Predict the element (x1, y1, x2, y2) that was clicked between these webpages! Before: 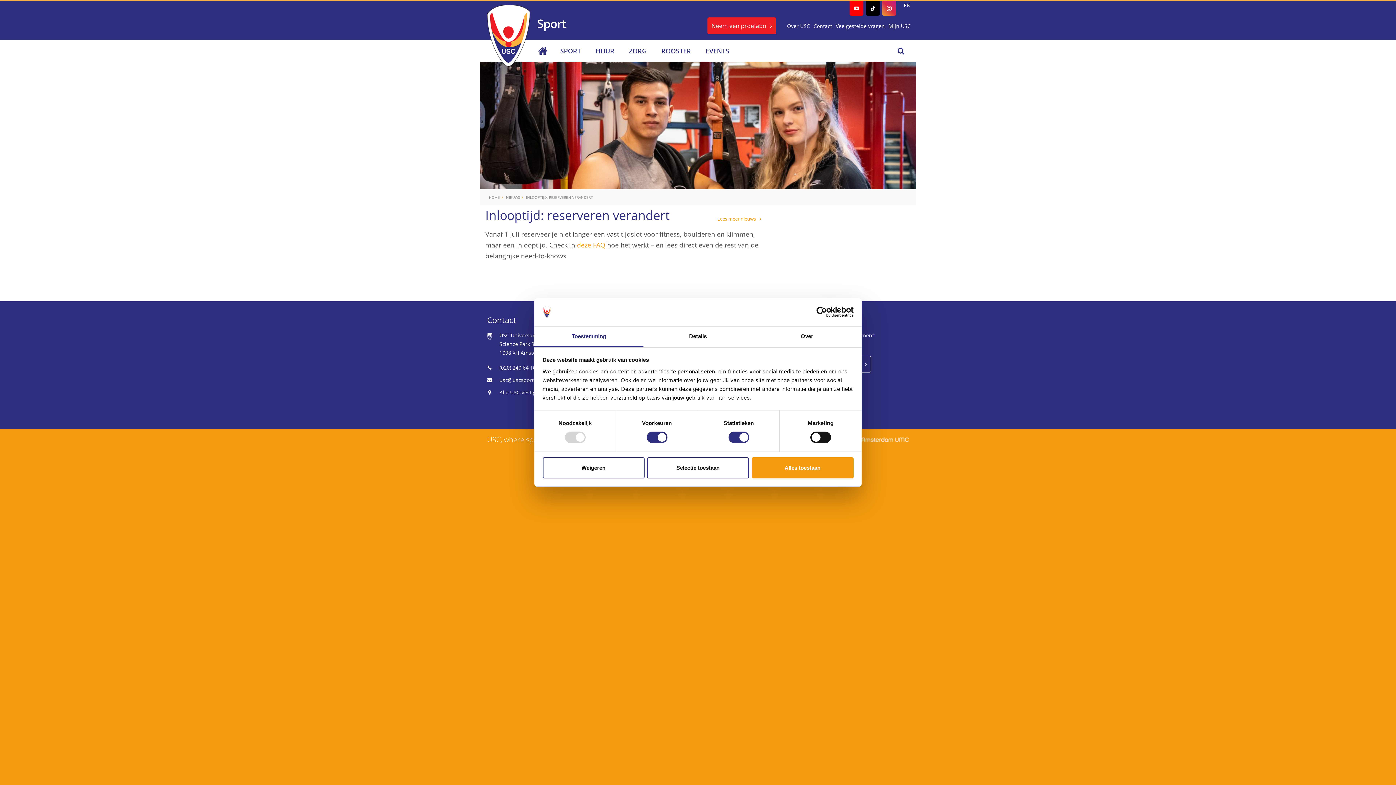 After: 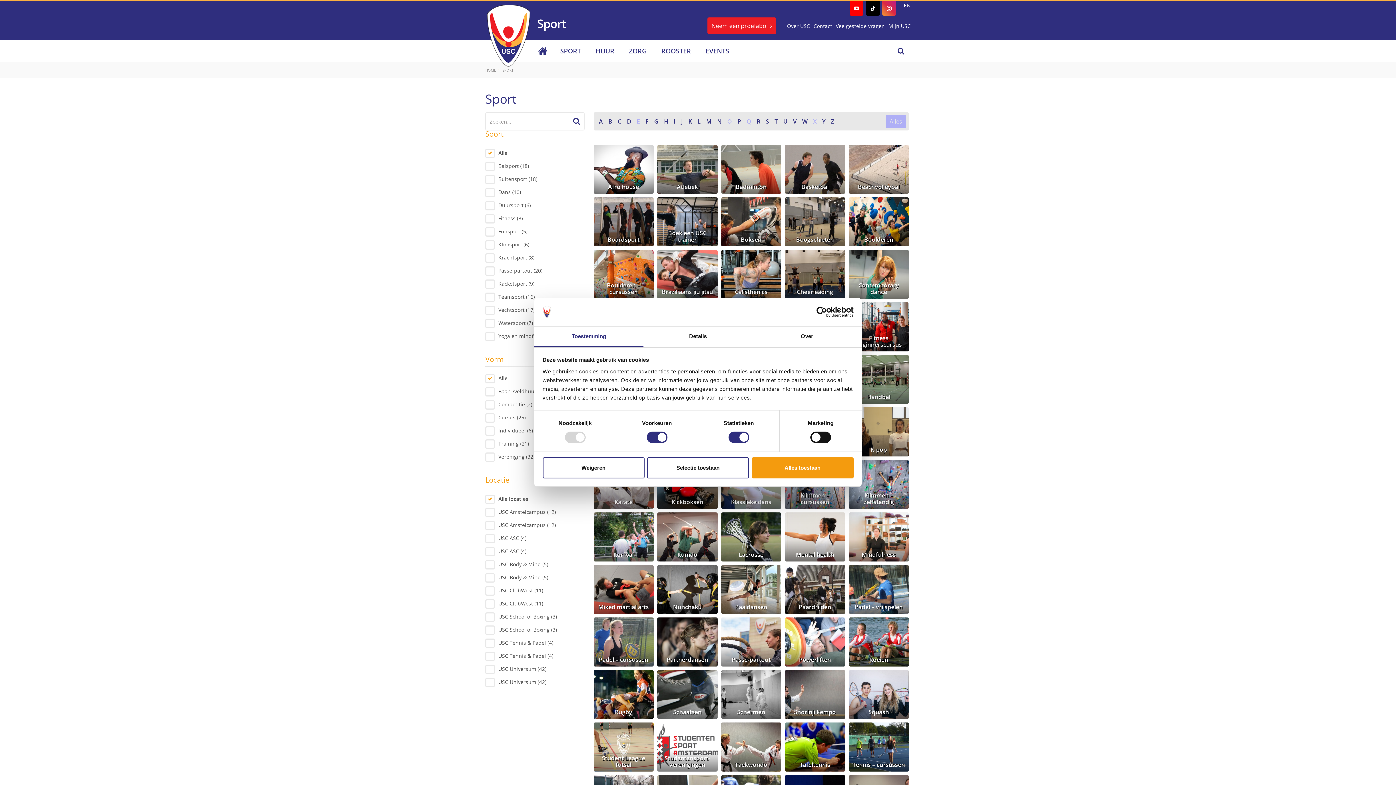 Action: bbox: (556, 44, 584, 57) label: SPORT